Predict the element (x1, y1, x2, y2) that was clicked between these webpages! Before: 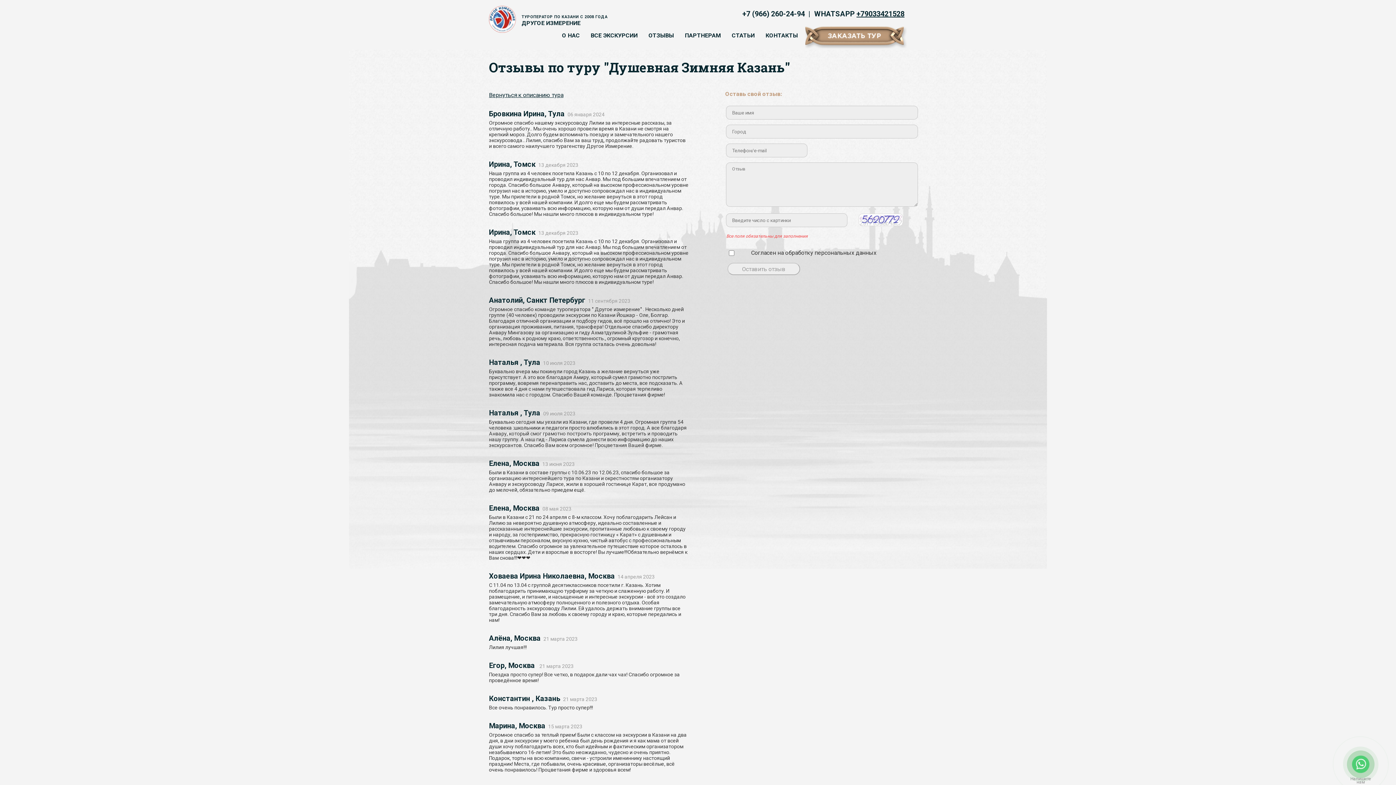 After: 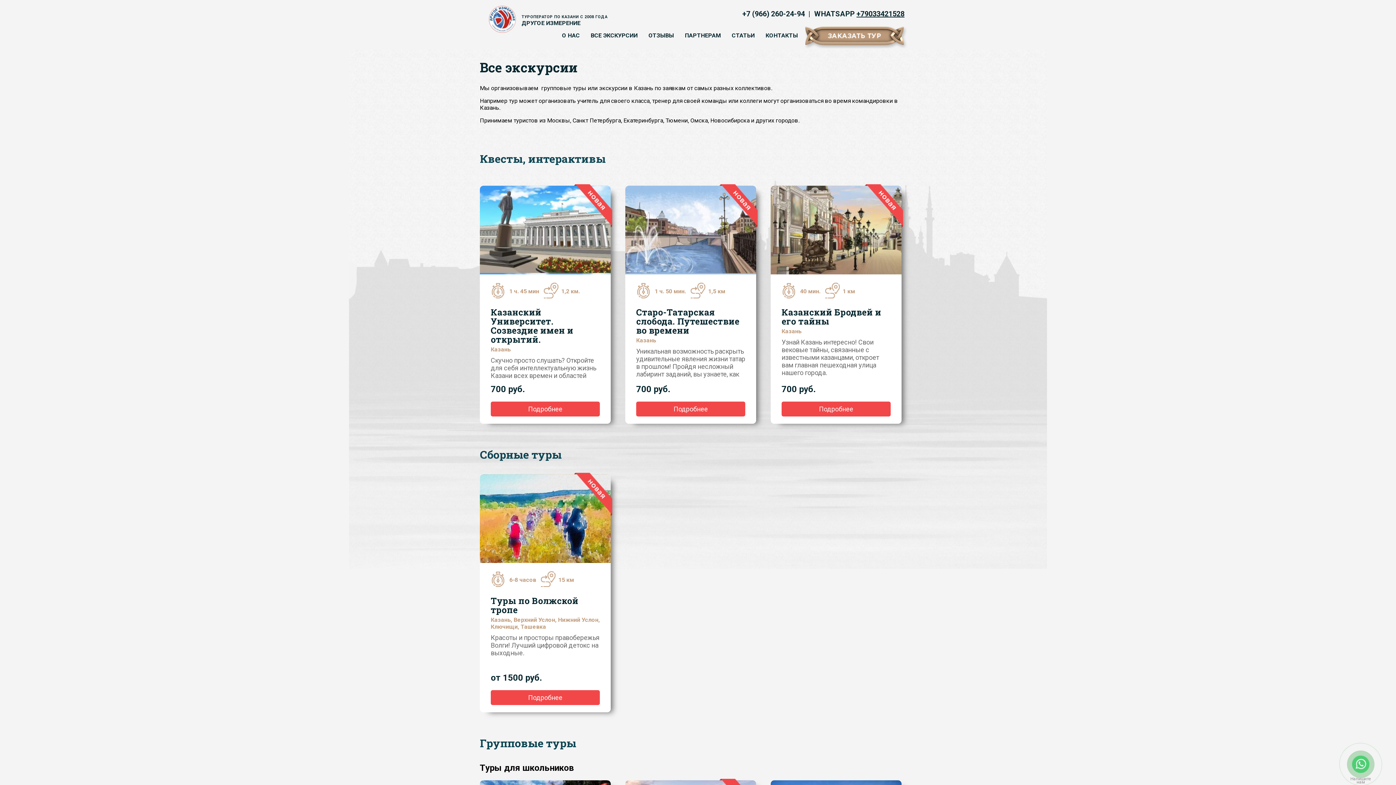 Action: label: ВСЕ ЭКСКУРСИИ bbox: (590, 32, 637, 38)